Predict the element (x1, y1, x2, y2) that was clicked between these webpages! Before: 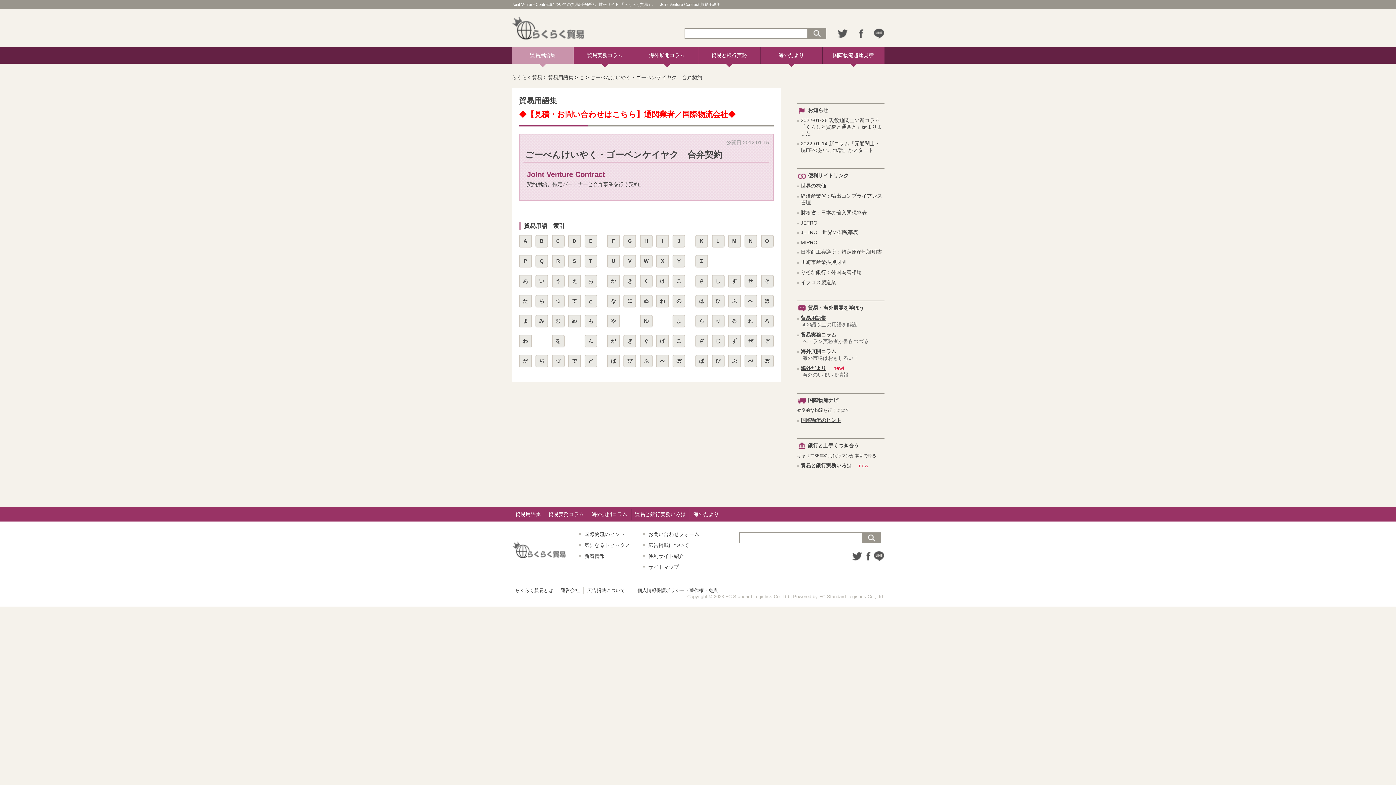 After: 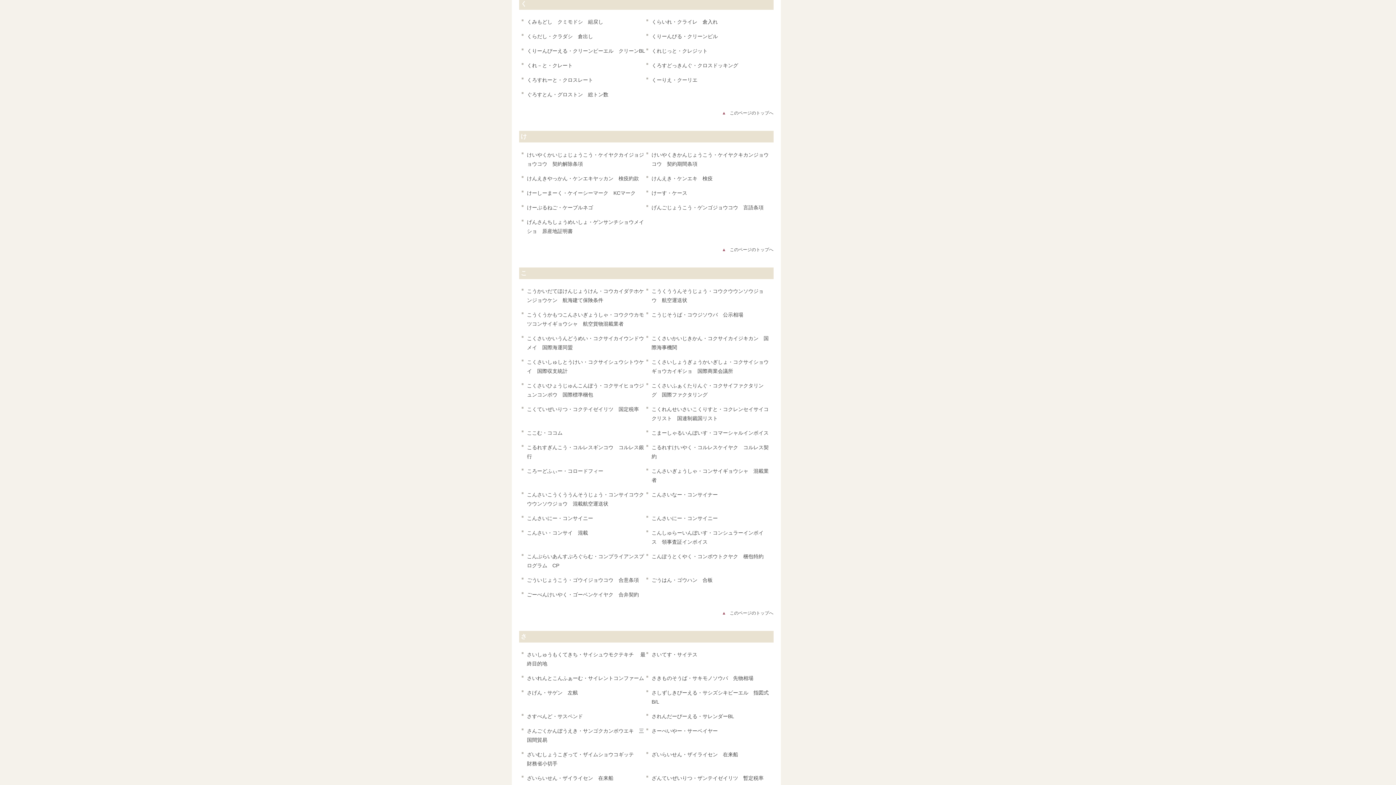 Action: label: く bbox: (640, 275, 652, 287)